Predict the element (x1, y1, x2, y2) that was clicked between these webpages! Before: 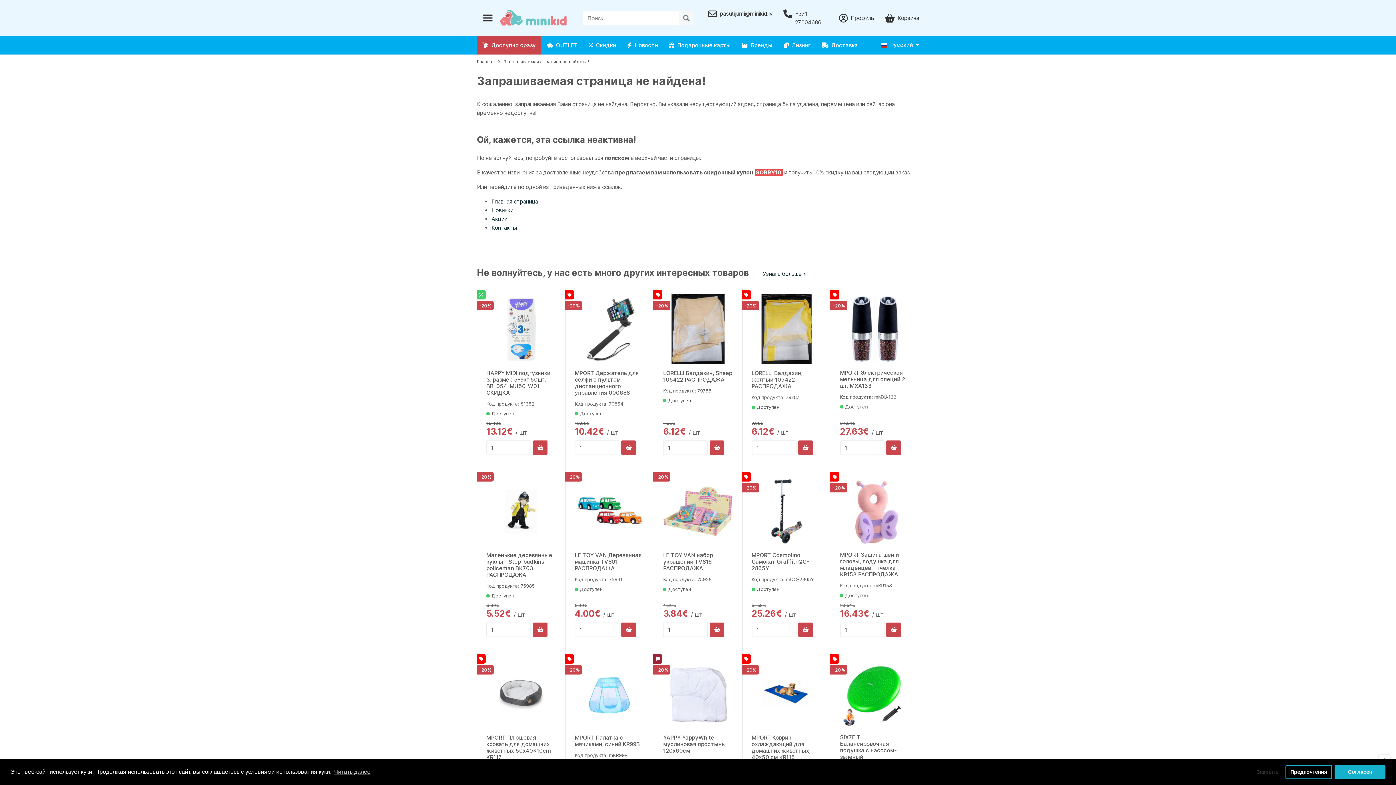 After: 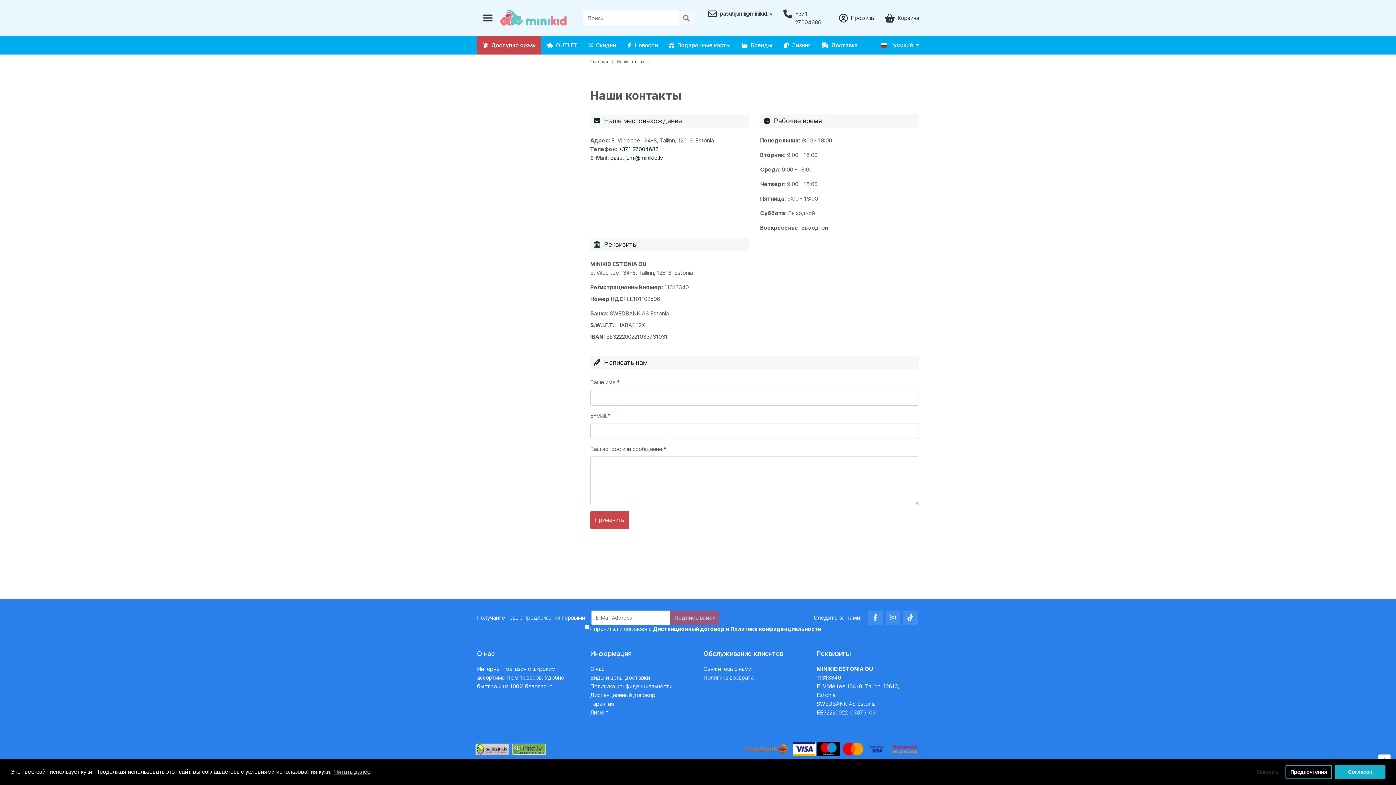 Action: bbox: (491, 224, 517, 231) label: Контакты